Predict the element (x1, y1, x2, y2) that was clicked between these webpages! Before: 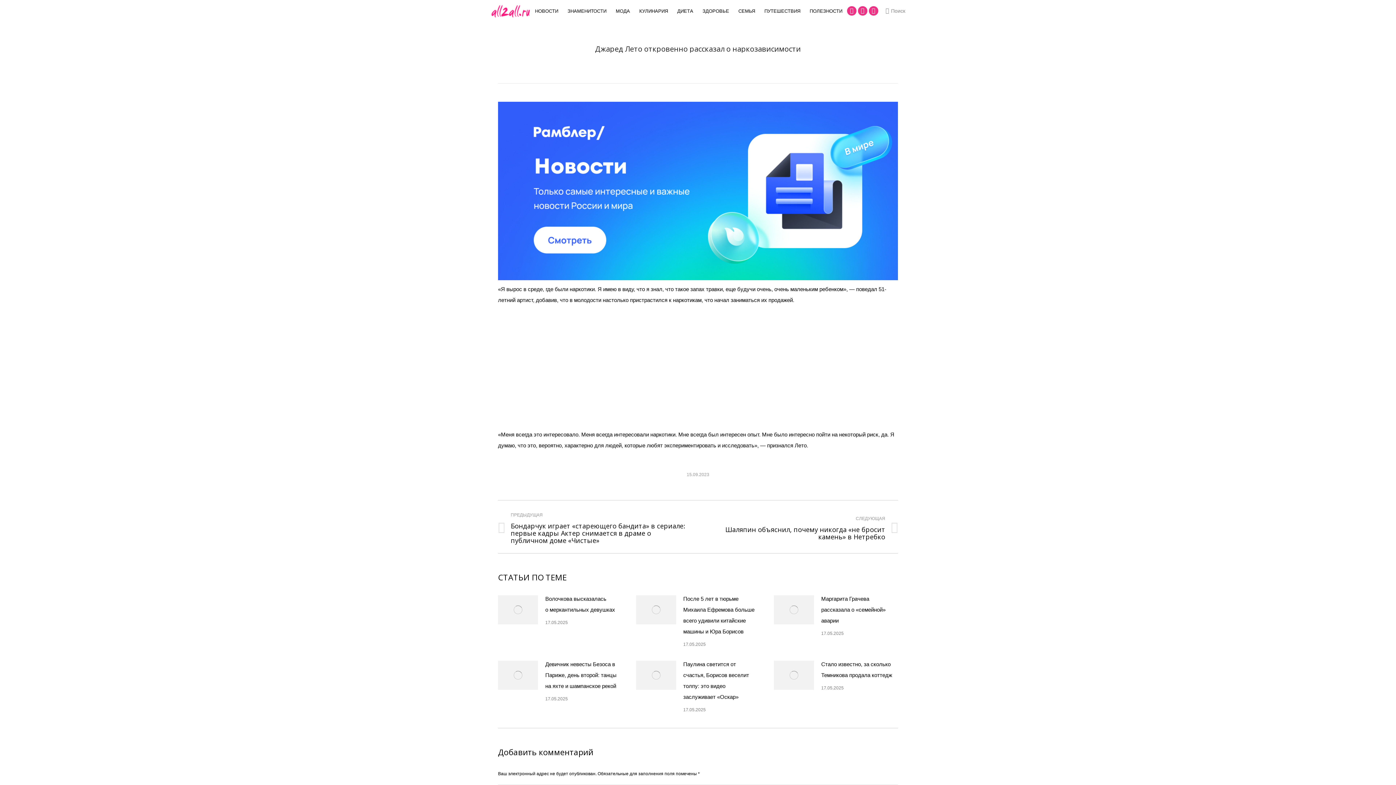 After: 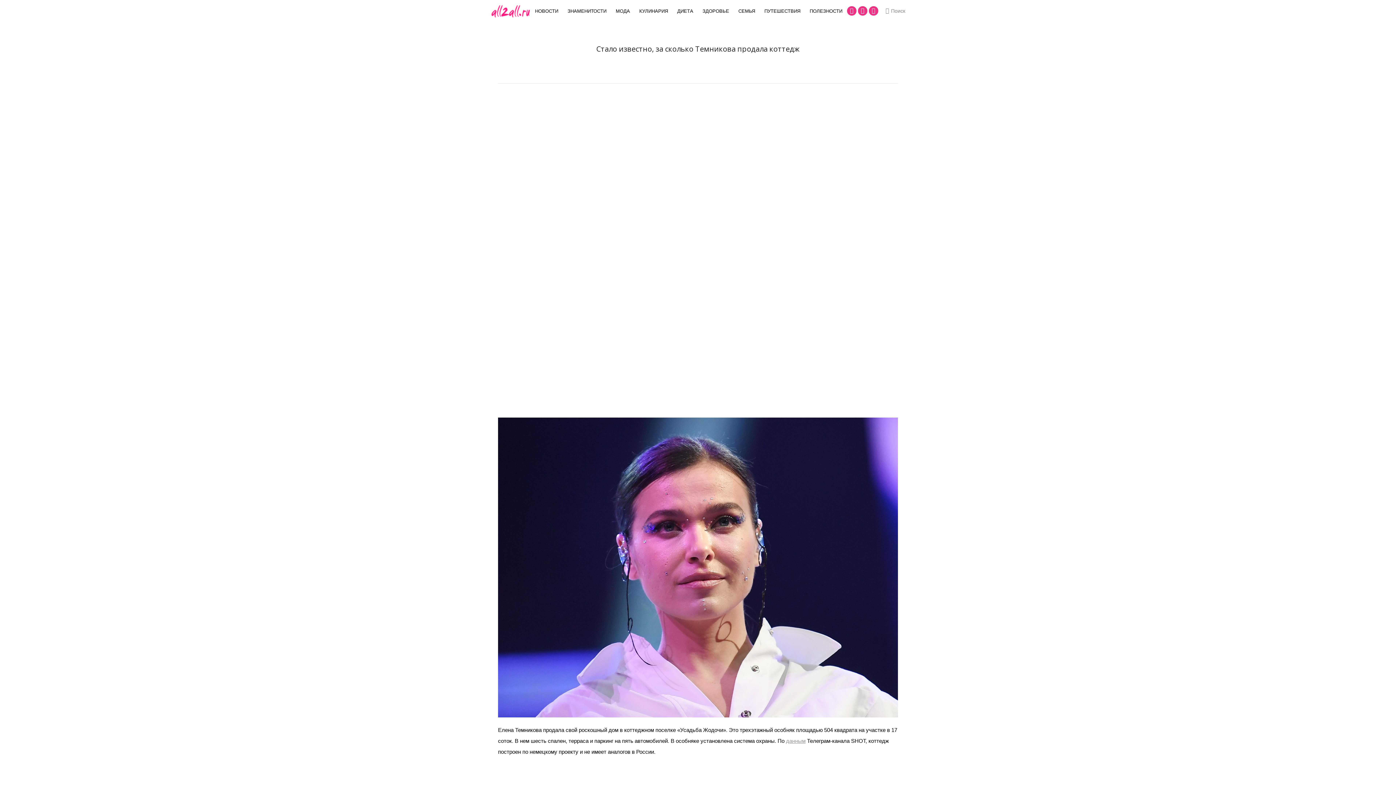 Action: bbox: (821, 659, 894, 681) label: Стало известно, за сколько Темникова продала коттедж